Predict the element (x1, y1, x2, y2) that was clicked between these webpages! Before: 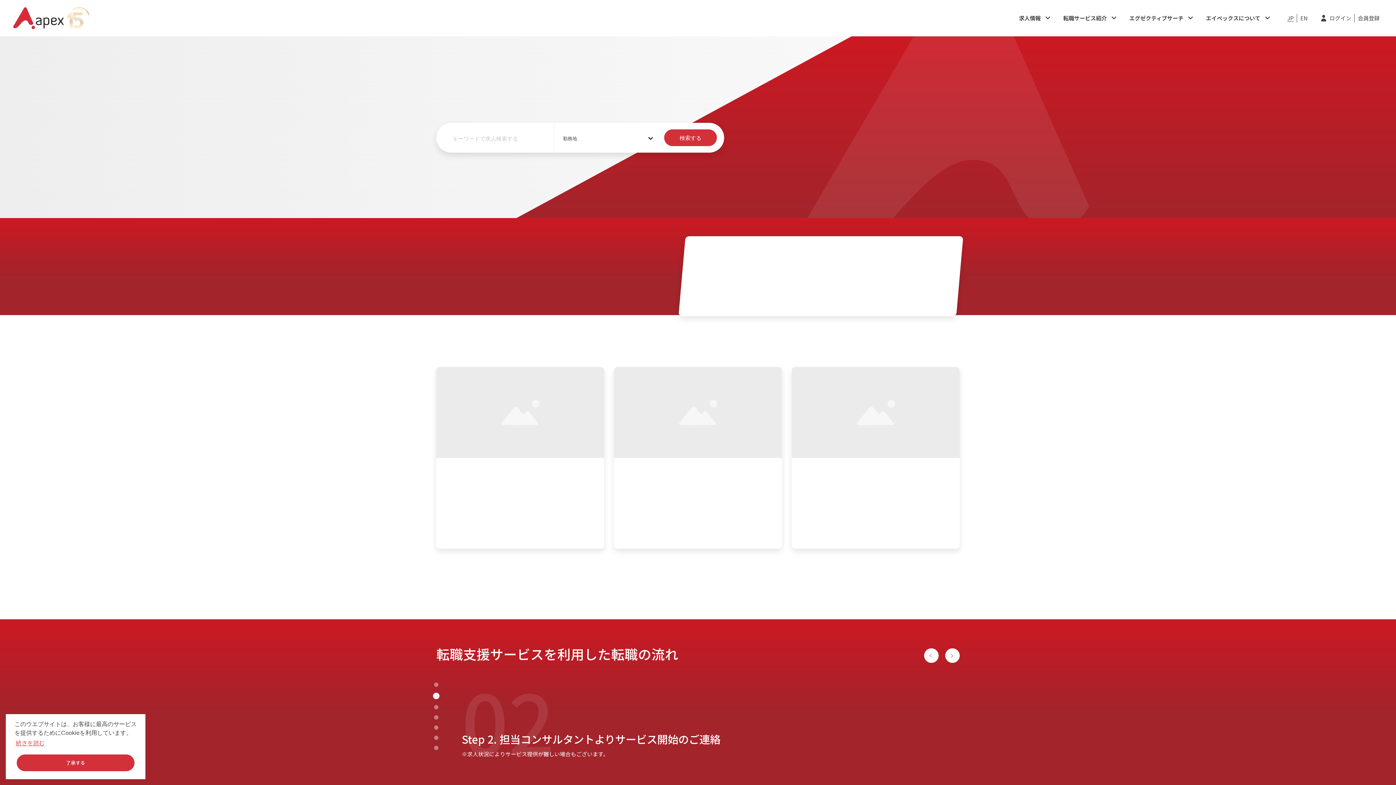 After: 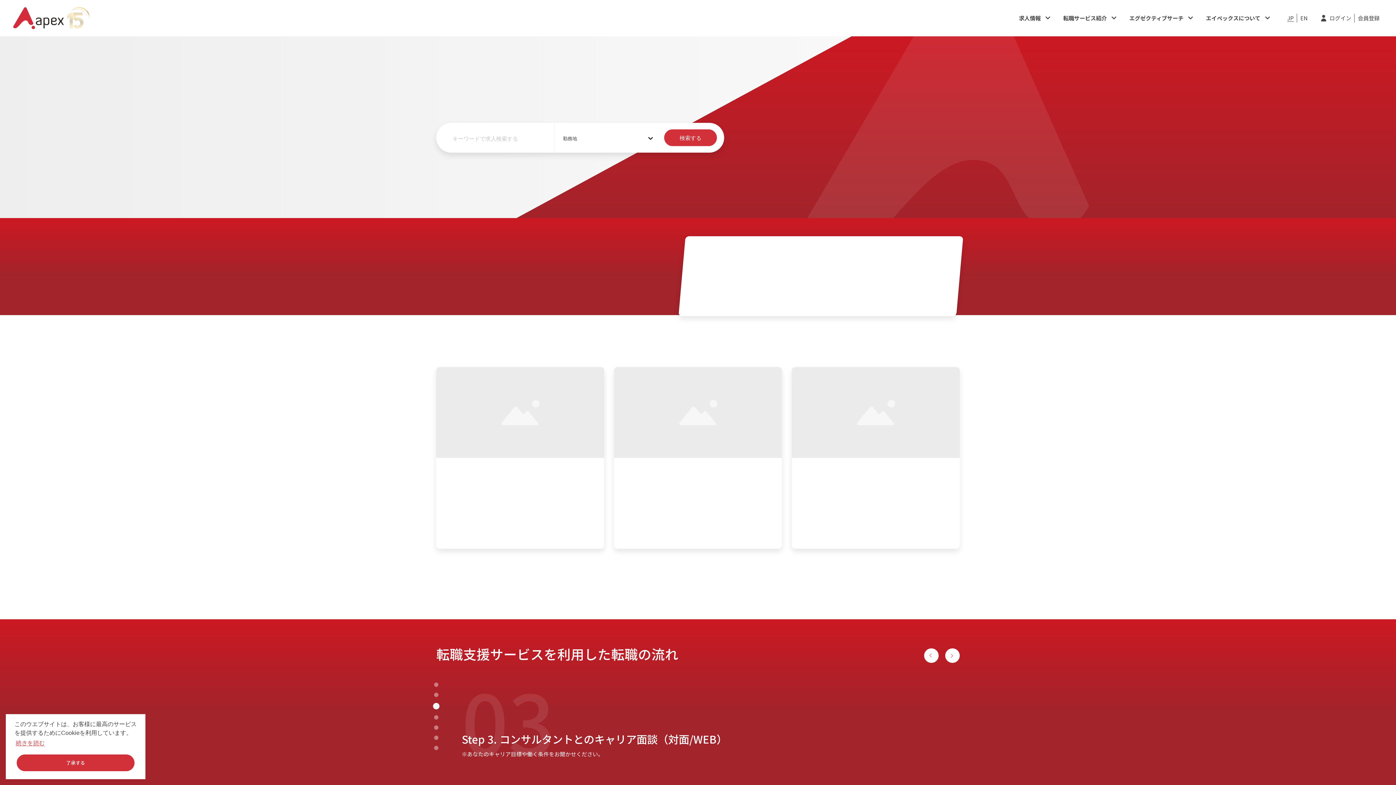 Action: label: 3 of 7 bbox: (434, 705, 438, 709)